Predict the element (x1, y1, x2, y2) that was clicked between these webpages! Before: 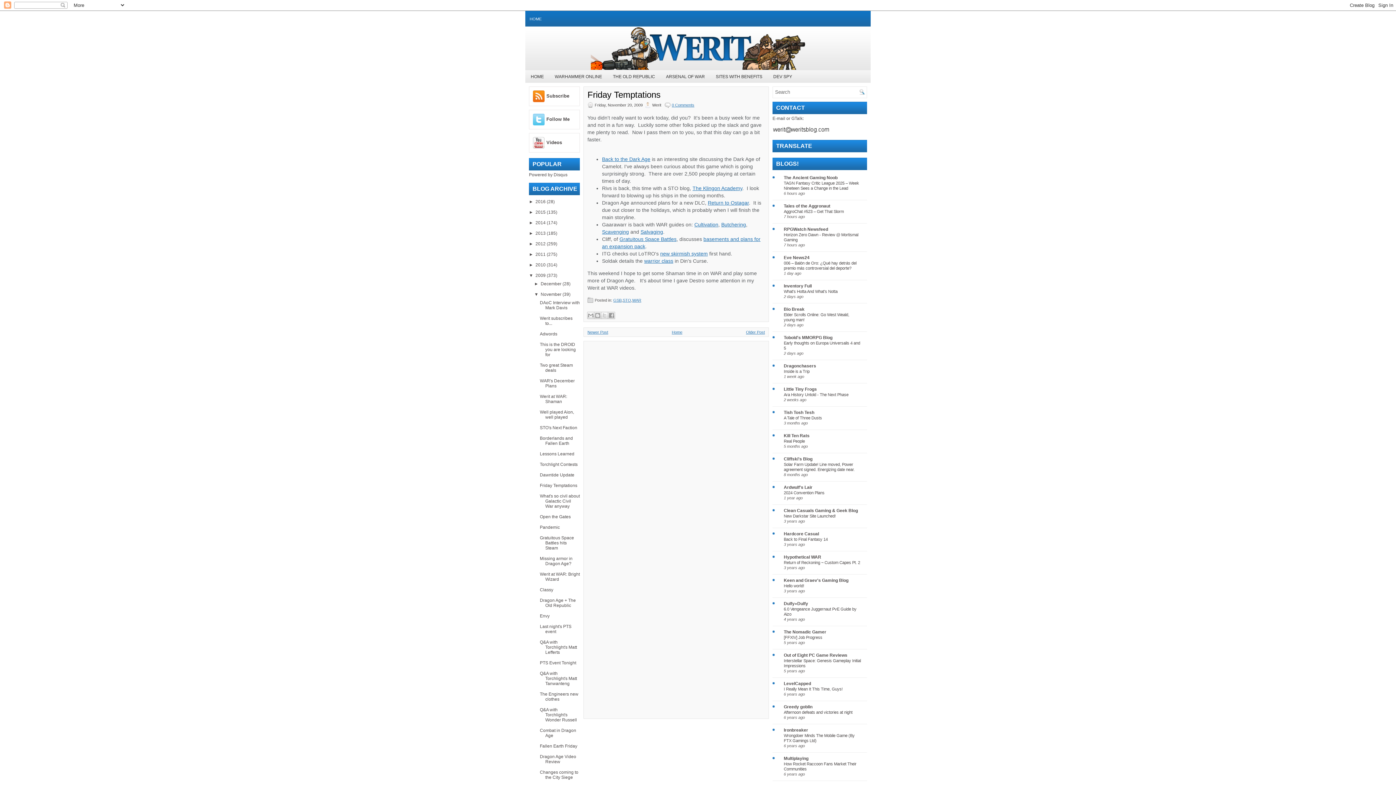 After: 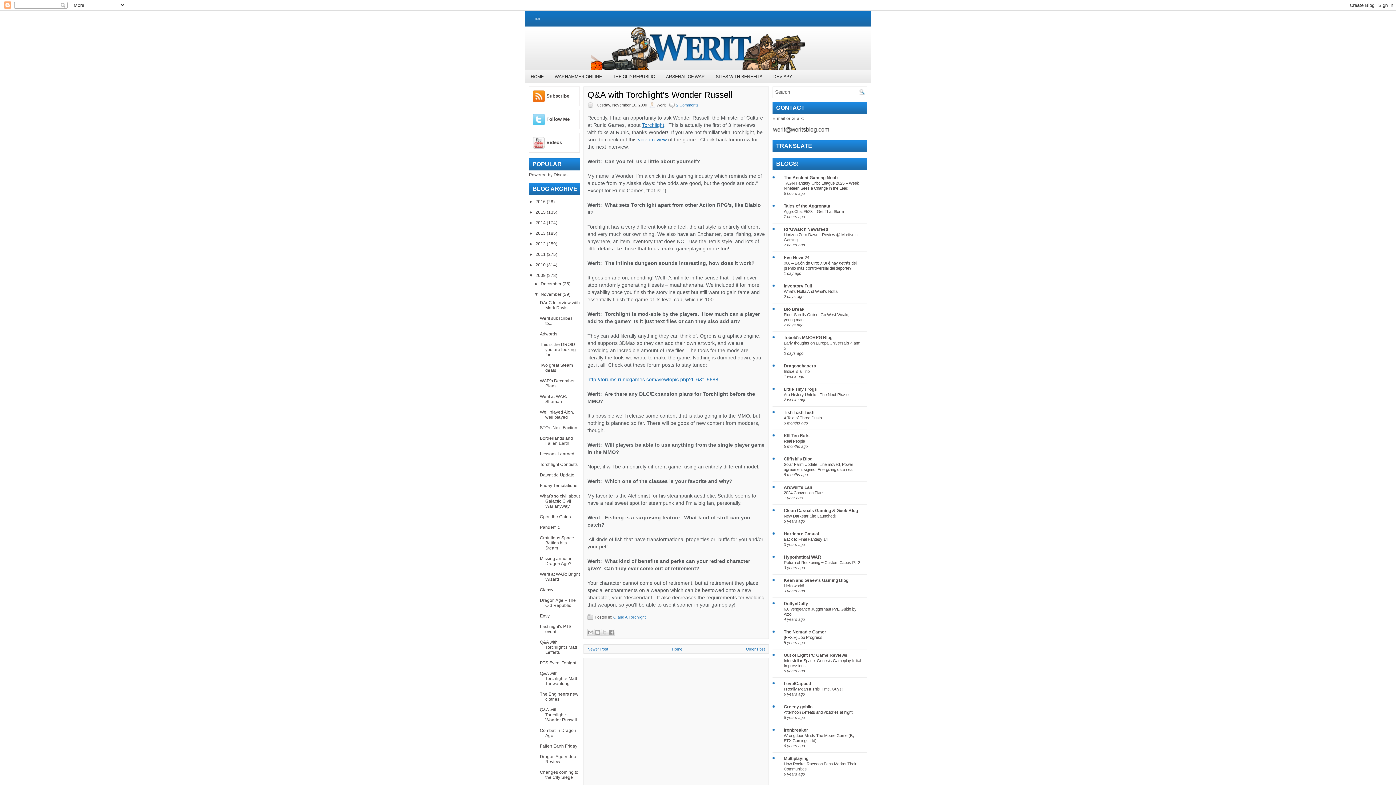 Action: bbox: (539, 707, 577, 722) label: Q&A with Torchlight's Wonder Russell